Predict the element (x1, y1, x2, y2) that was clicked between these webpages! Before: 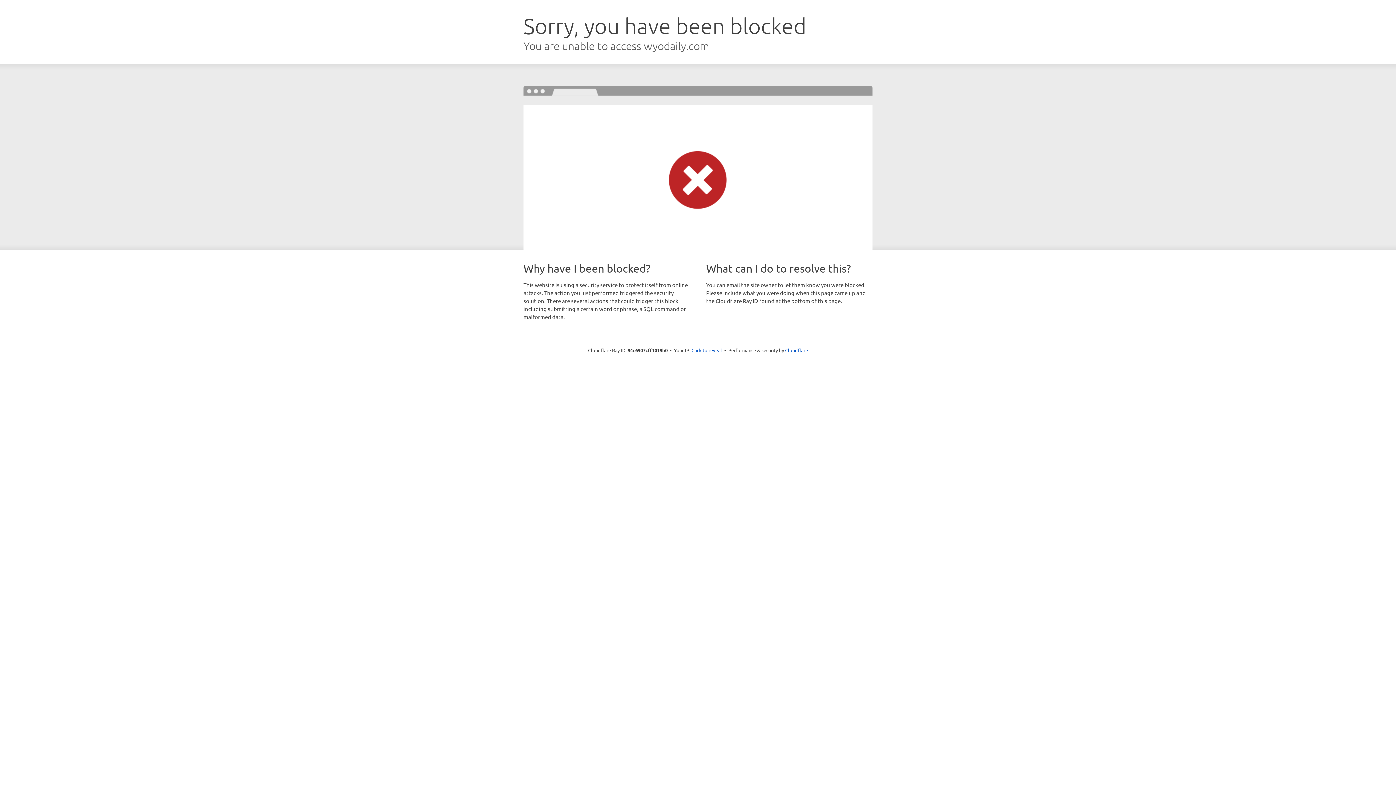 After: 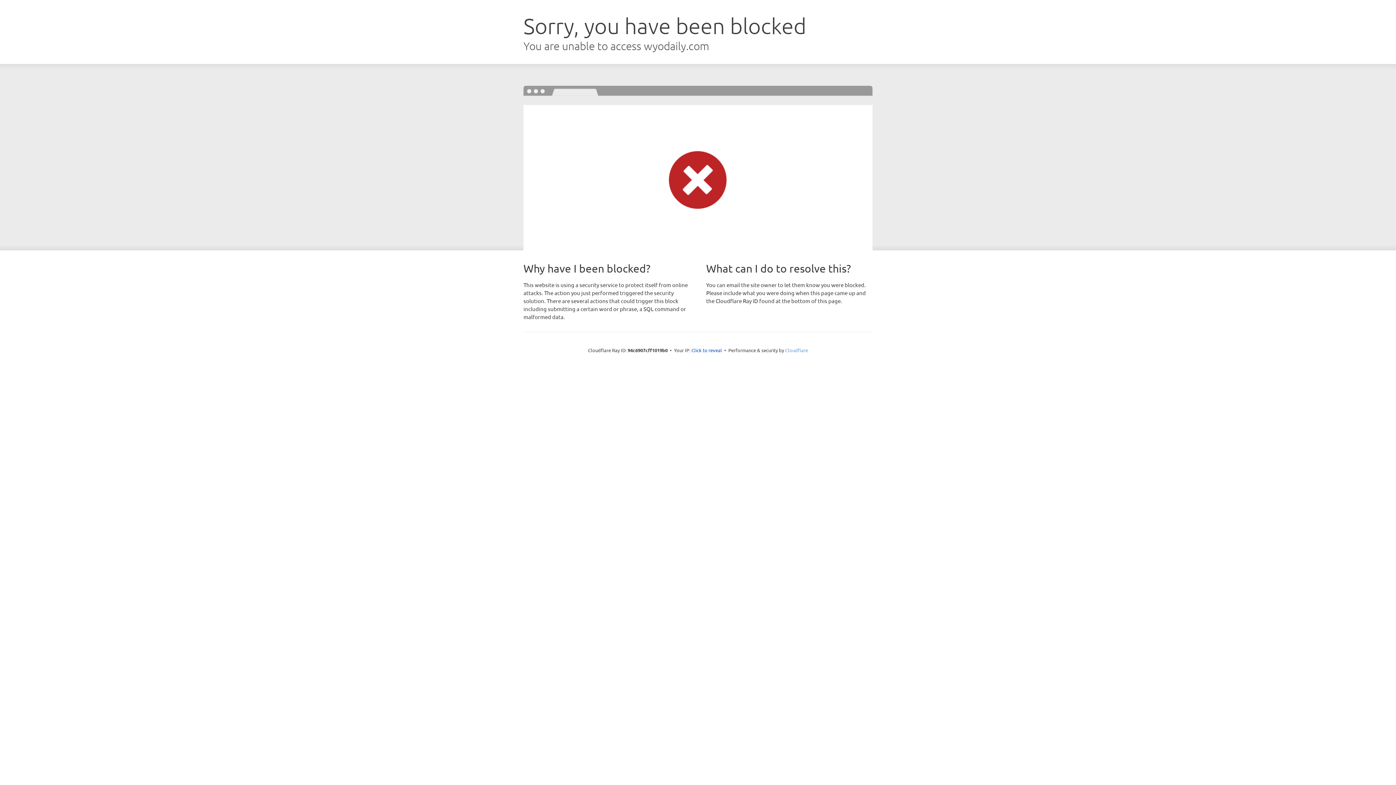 Action: bbox: (785, 347, 808, 353) label: Cloudflare